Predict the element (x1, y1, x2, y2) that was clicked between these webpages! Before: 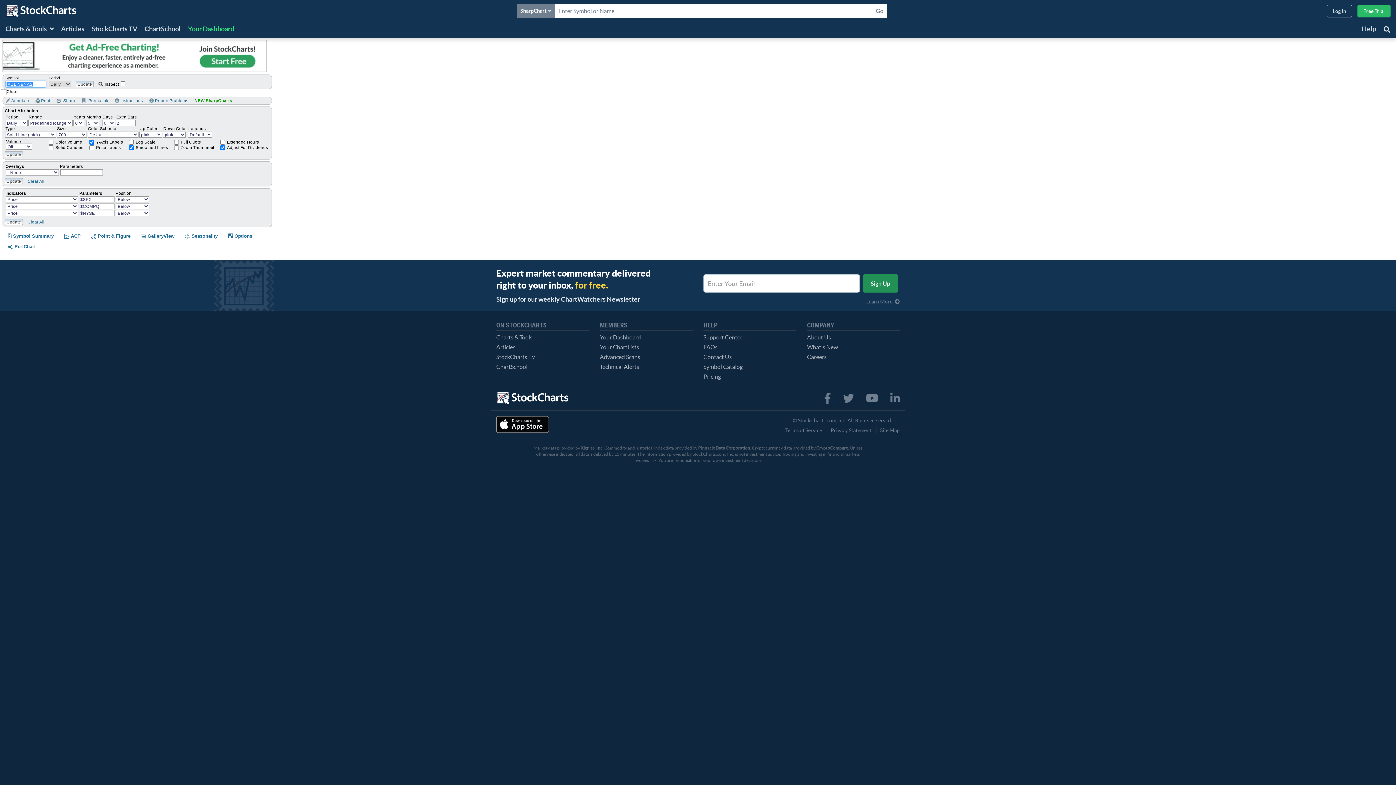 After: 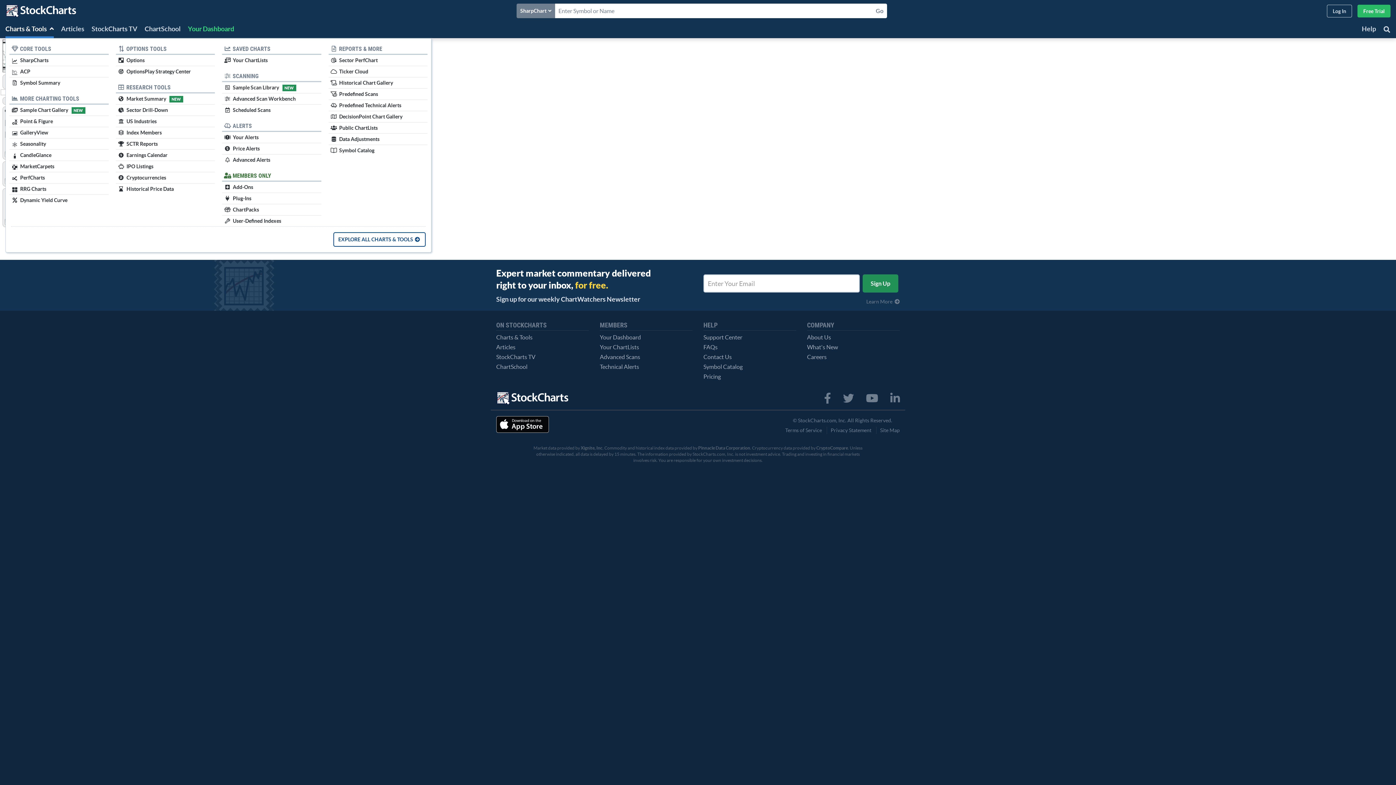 Action: label: Charts & Tools  bbox: (5, 21, 53, 38)